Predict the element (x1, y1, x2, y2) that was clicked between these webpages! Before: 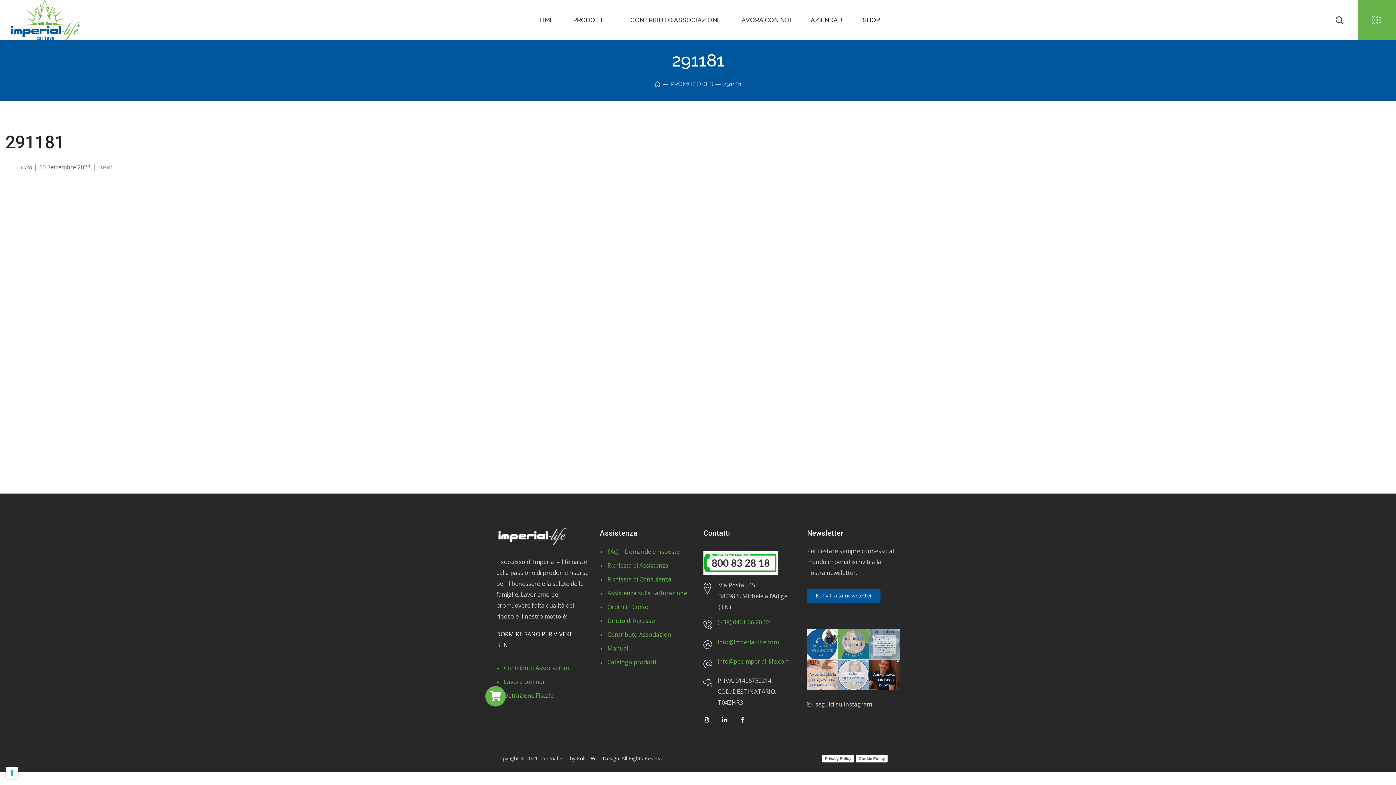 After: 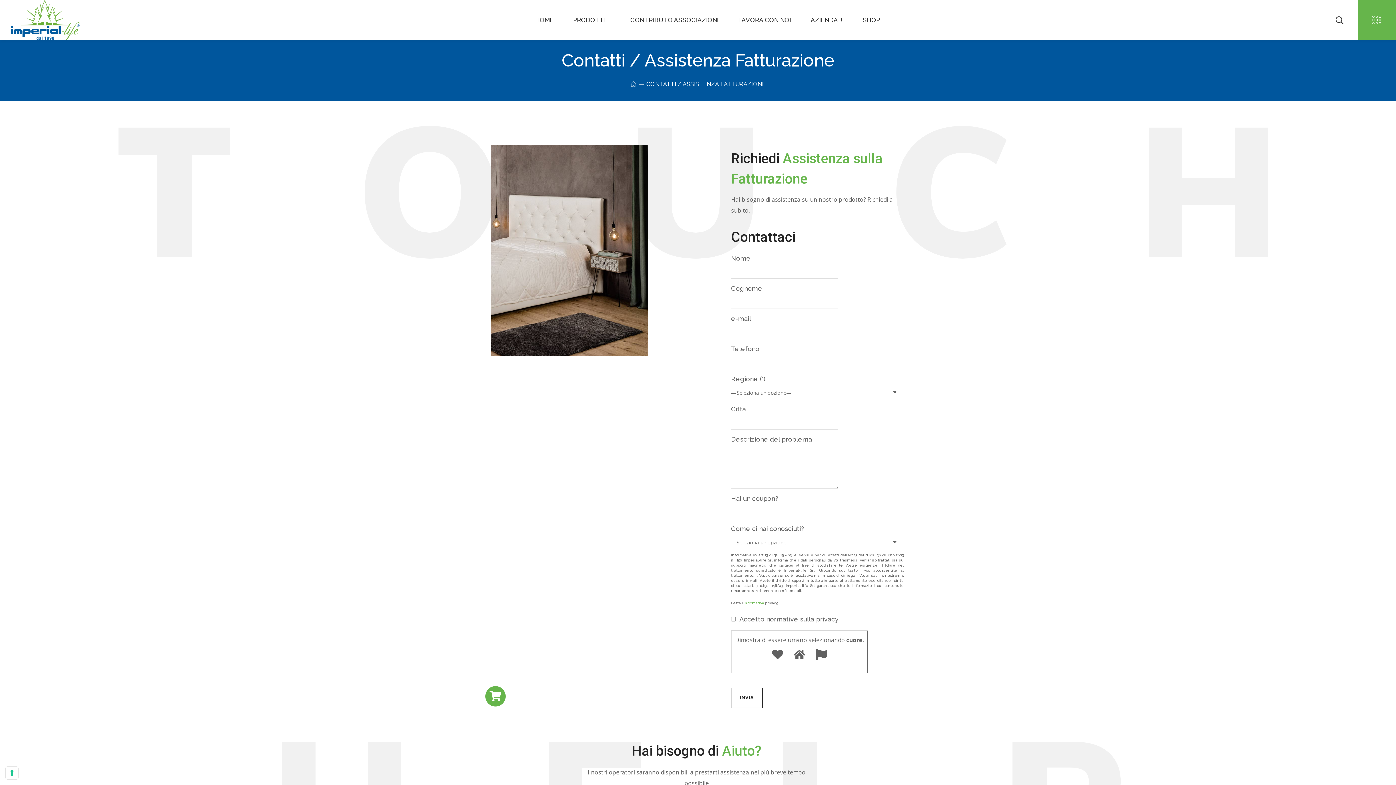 Action: bbox: (607, 589, 687, 597) label: Assistenza sulla Fatturazione